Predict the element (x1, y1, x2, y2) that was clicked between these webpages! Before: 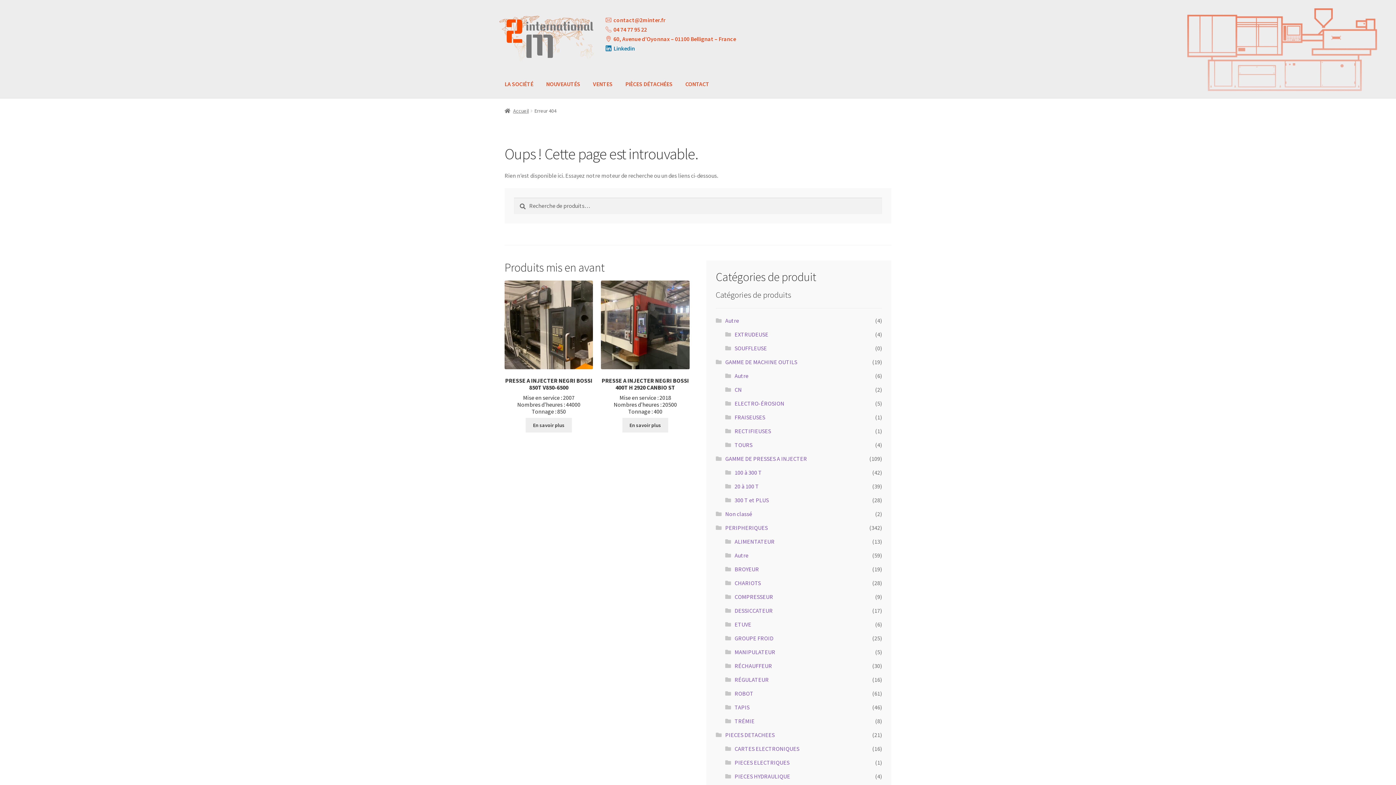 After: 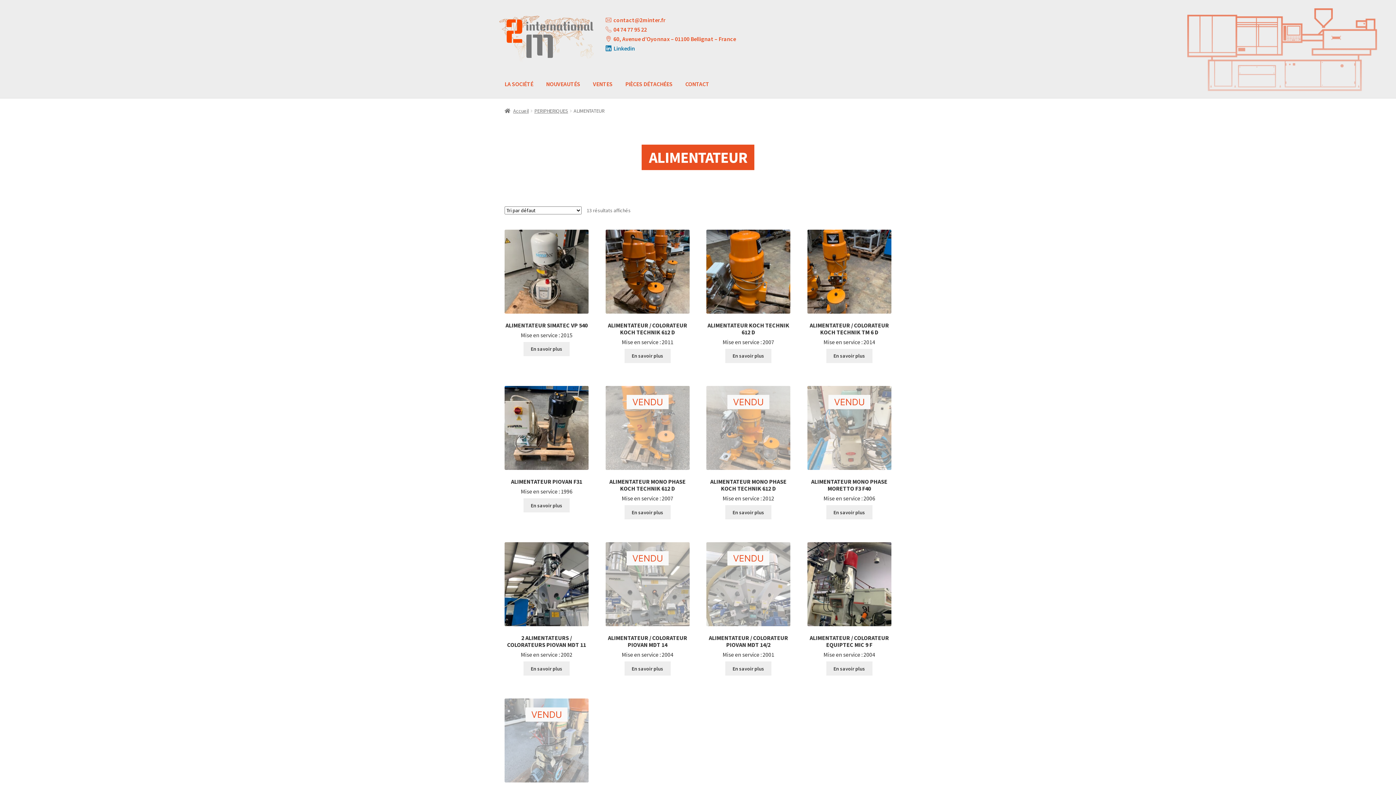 Action: label: ALIMENTATEUR bbox: (734, 538, 774, 545)